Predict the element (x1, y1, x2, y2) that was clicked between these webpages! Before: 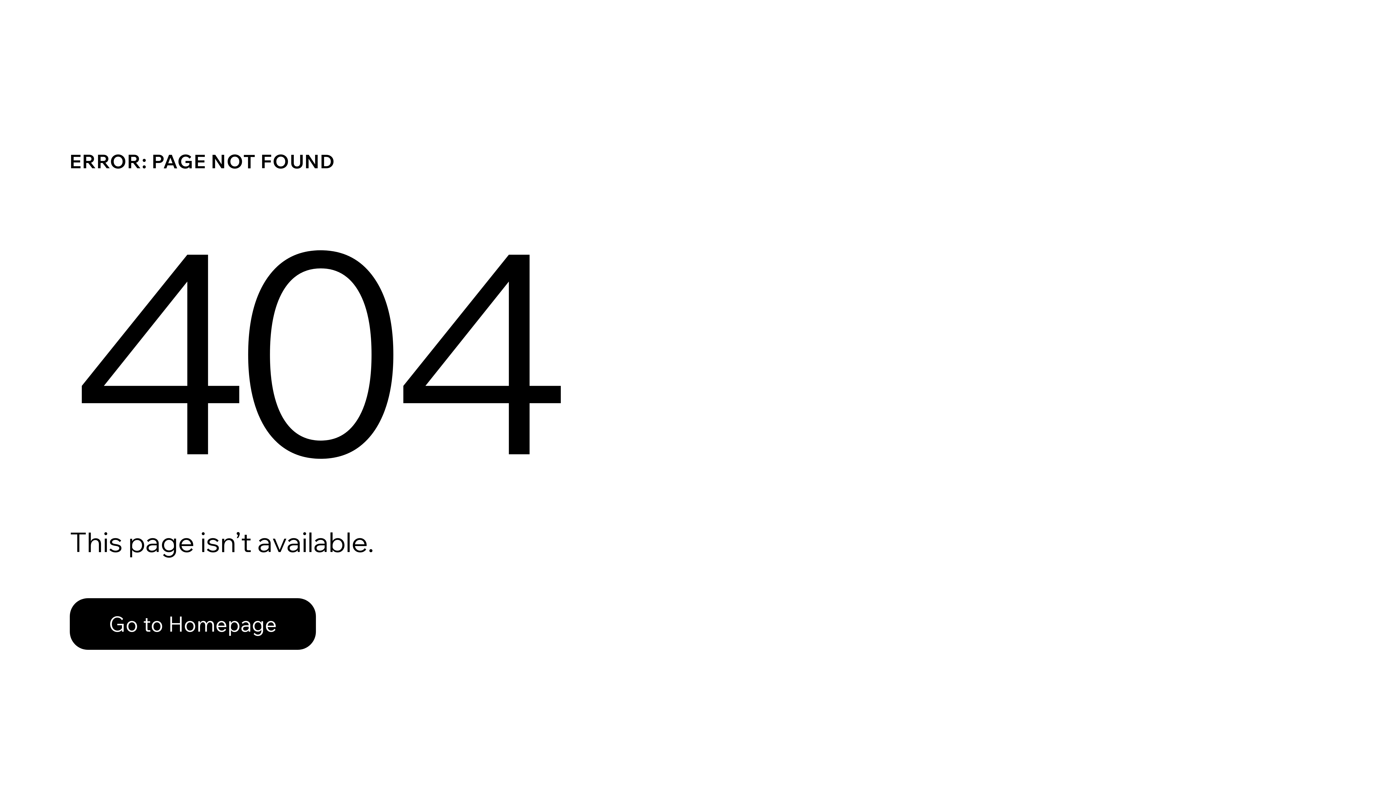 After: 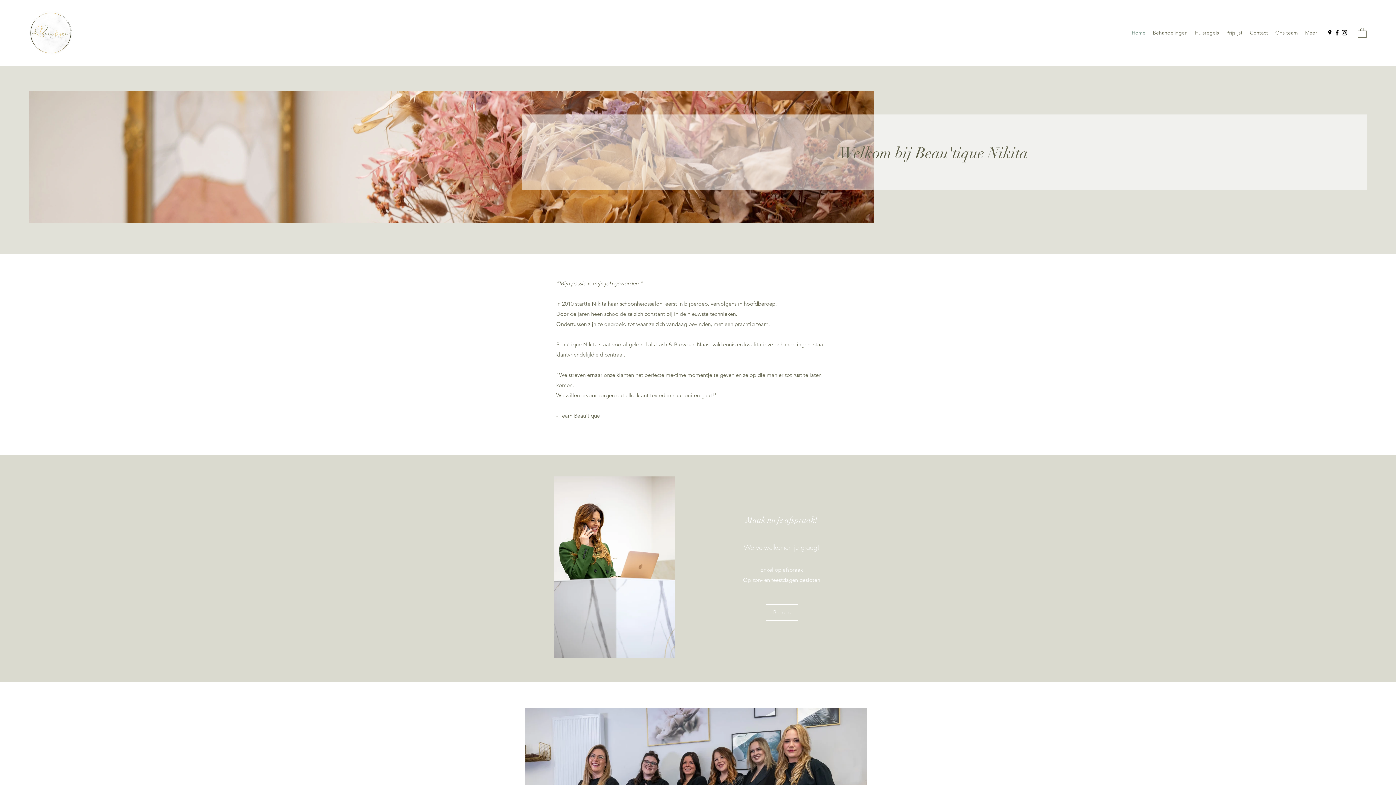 Action: label: Go to Homepage bbox: (69, 582, 768, 659)